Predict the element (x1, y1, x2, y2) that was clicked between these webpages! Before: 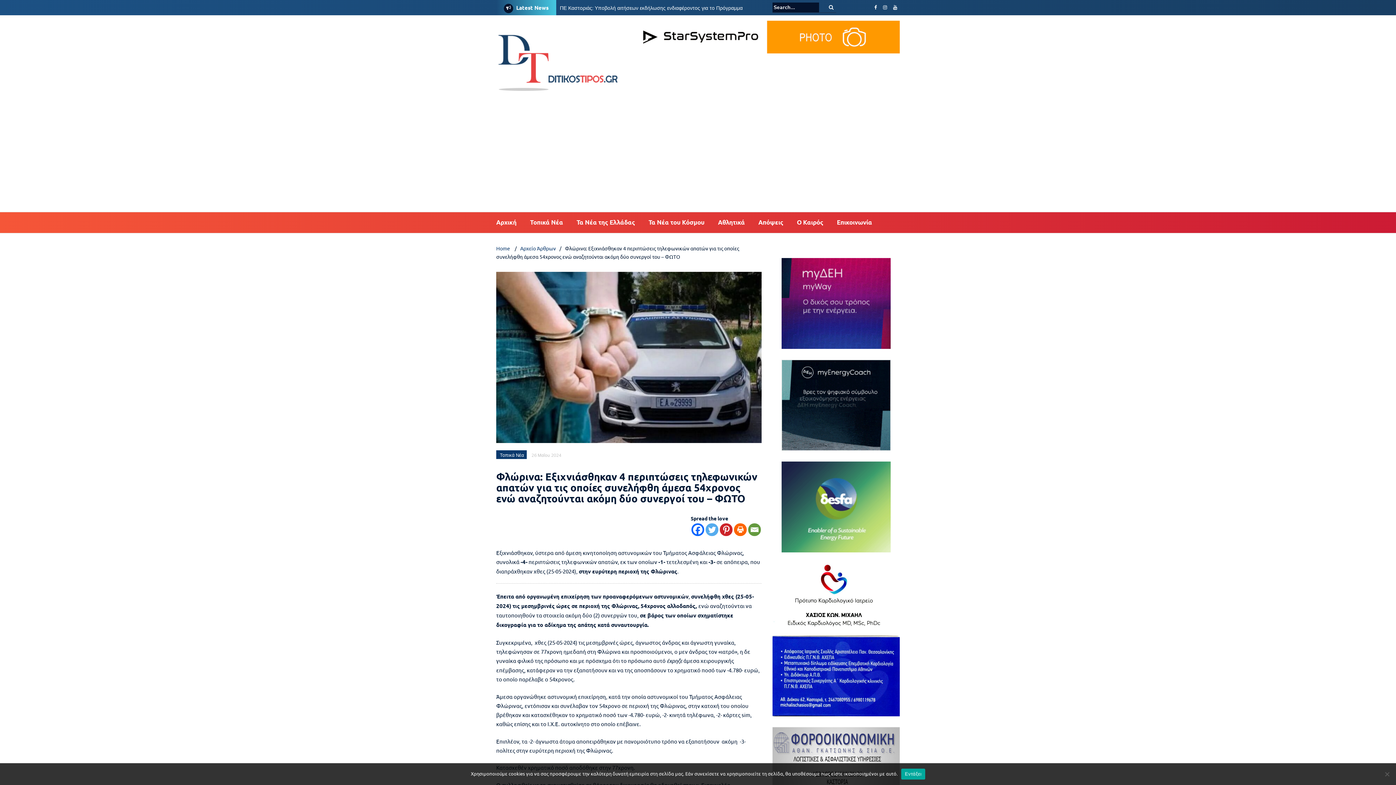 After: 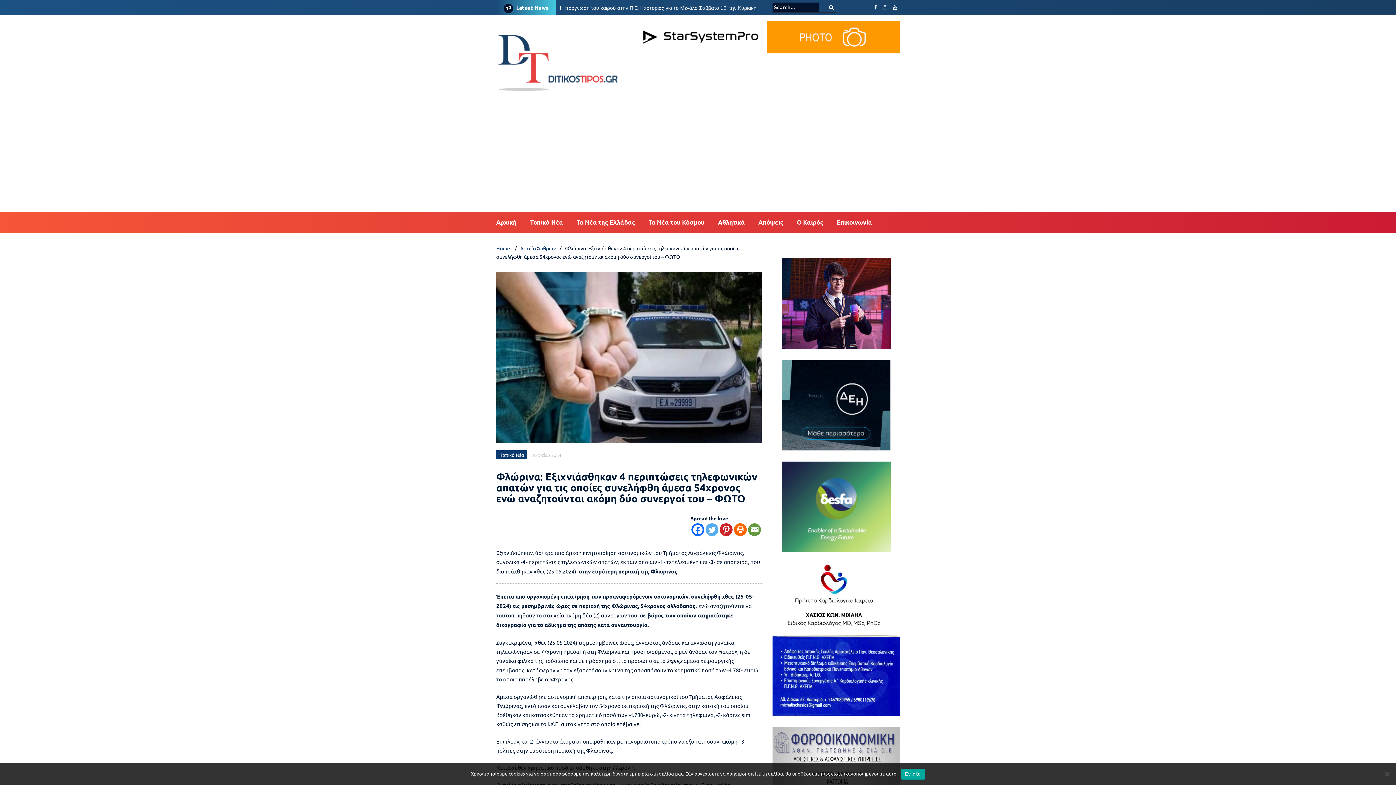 Action: bbox: (772, 360, 900, 450)